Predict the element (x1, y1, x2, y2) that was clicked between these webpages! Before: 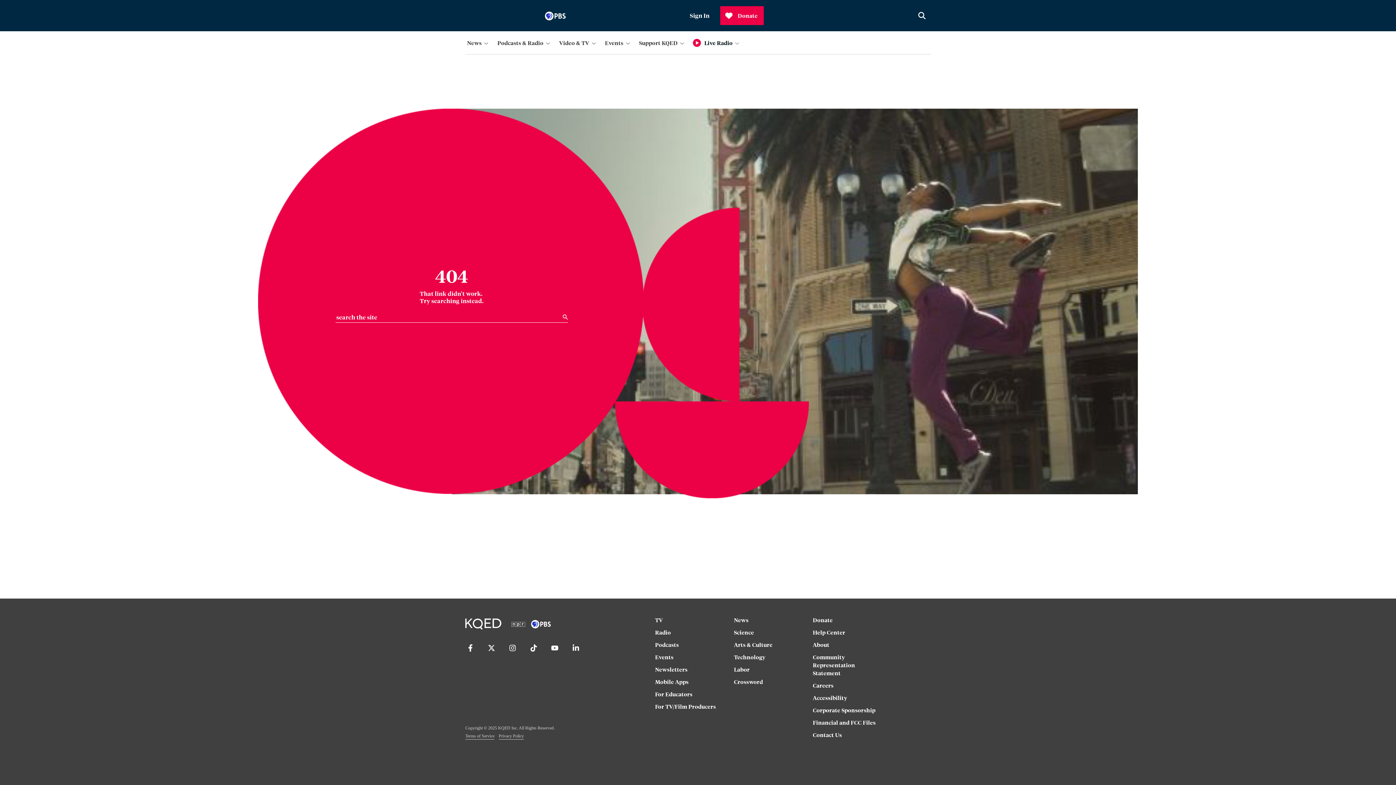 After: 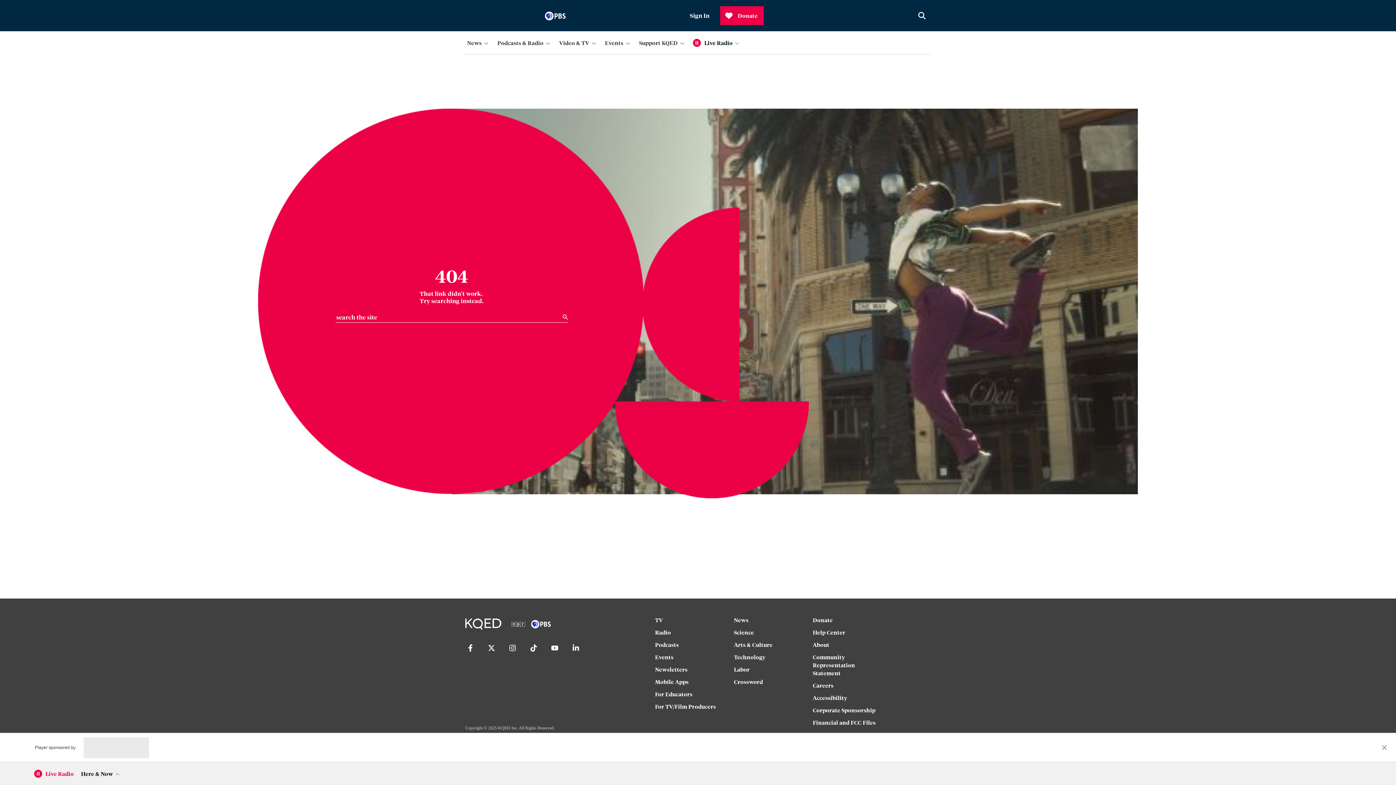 Action: bbox: (691, 36, 702, 48)